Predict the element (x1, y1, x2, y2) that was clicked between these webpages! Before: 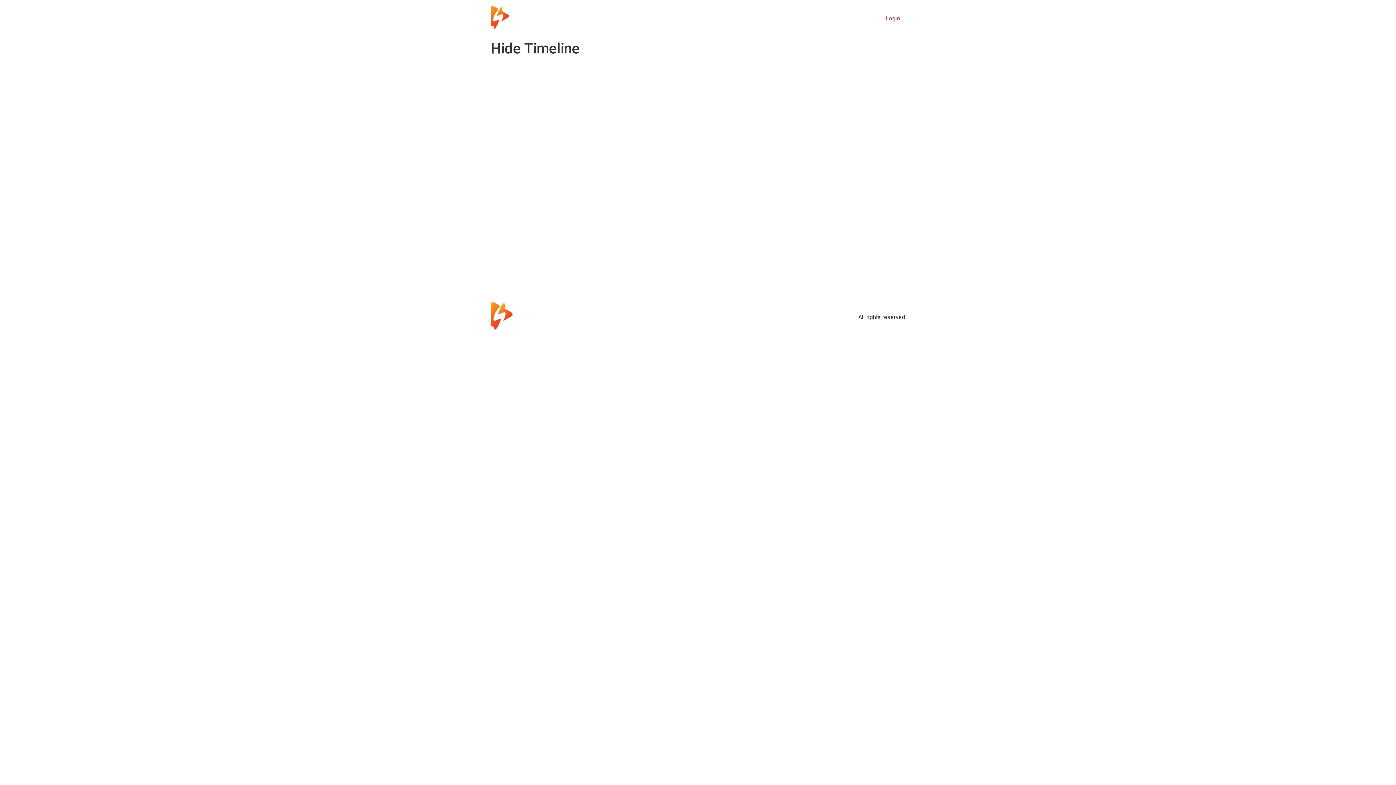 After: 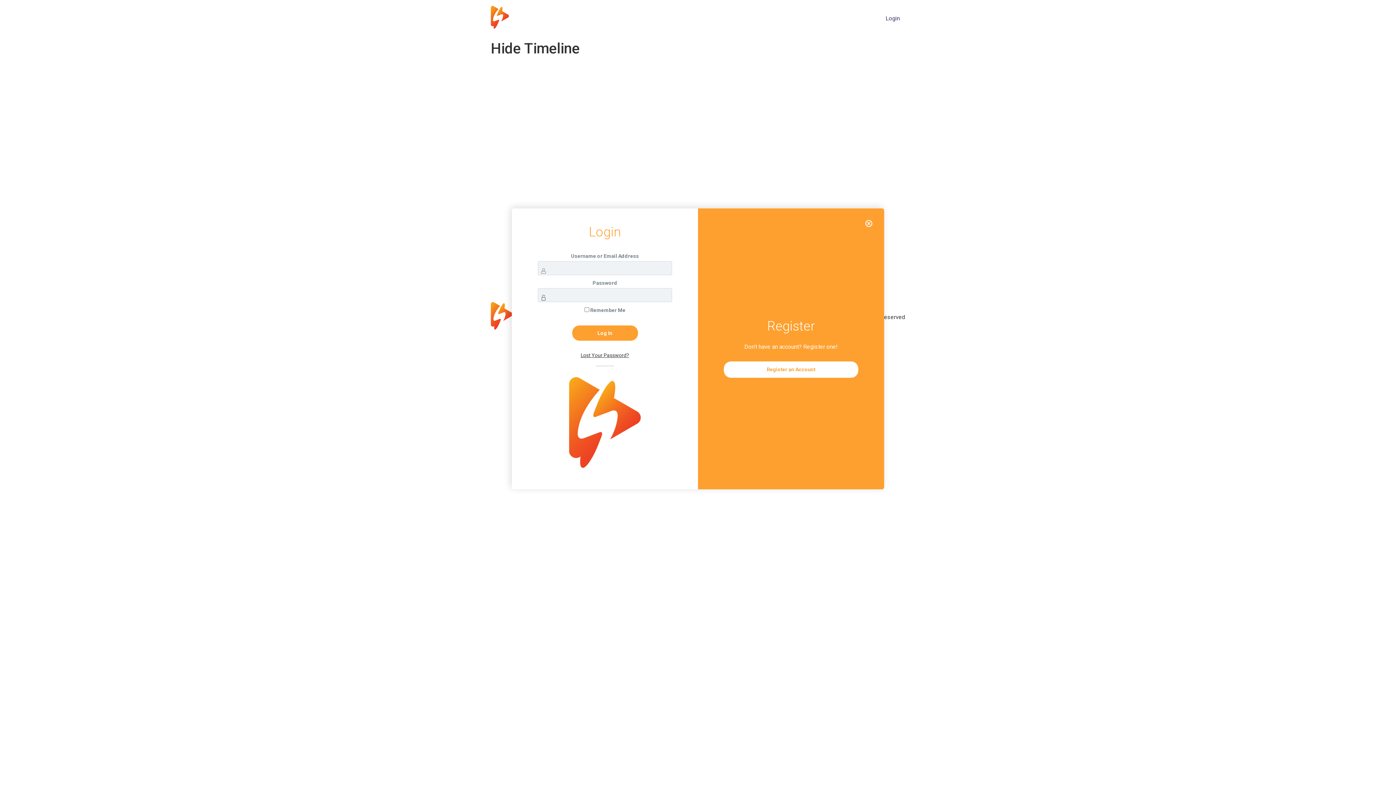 Action: bbox: (880, 11, 905, 25) label: Login